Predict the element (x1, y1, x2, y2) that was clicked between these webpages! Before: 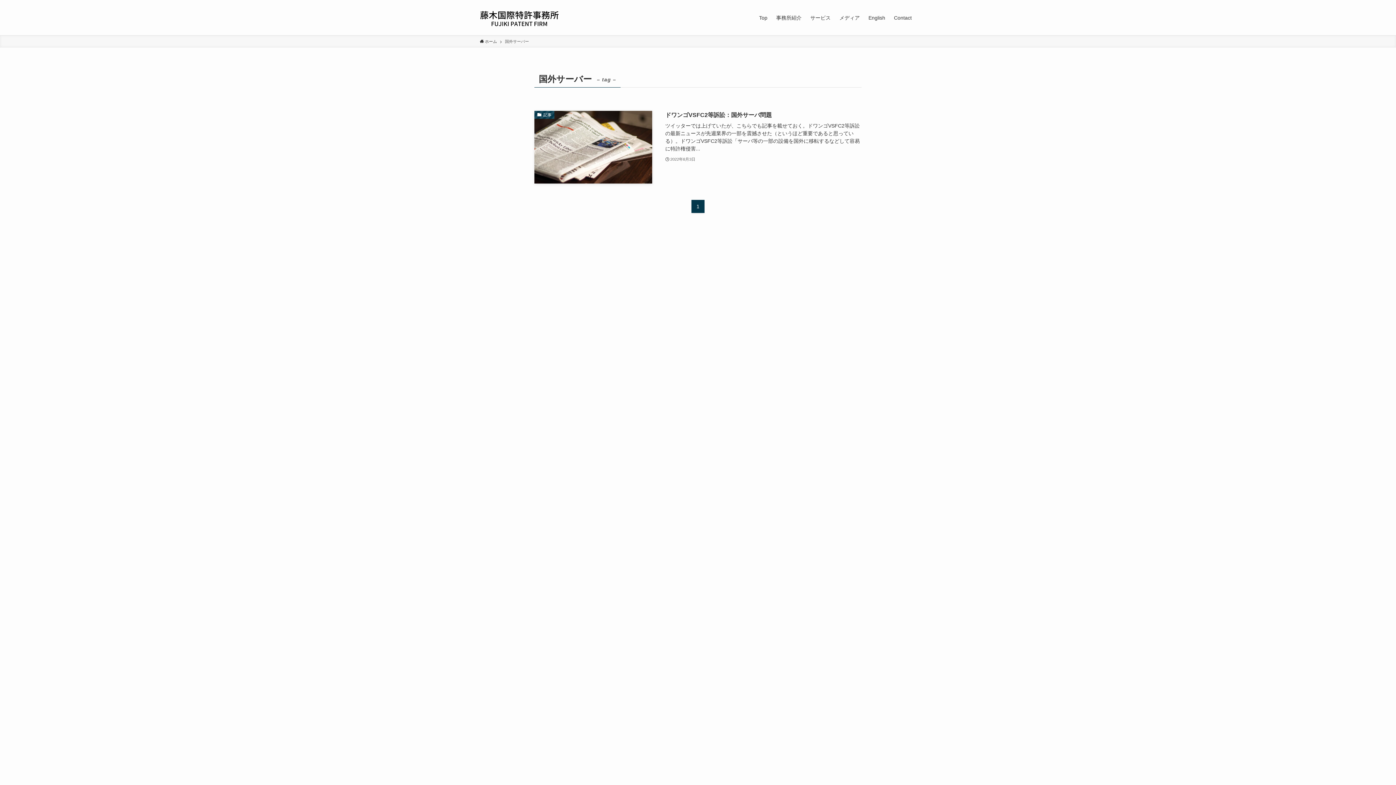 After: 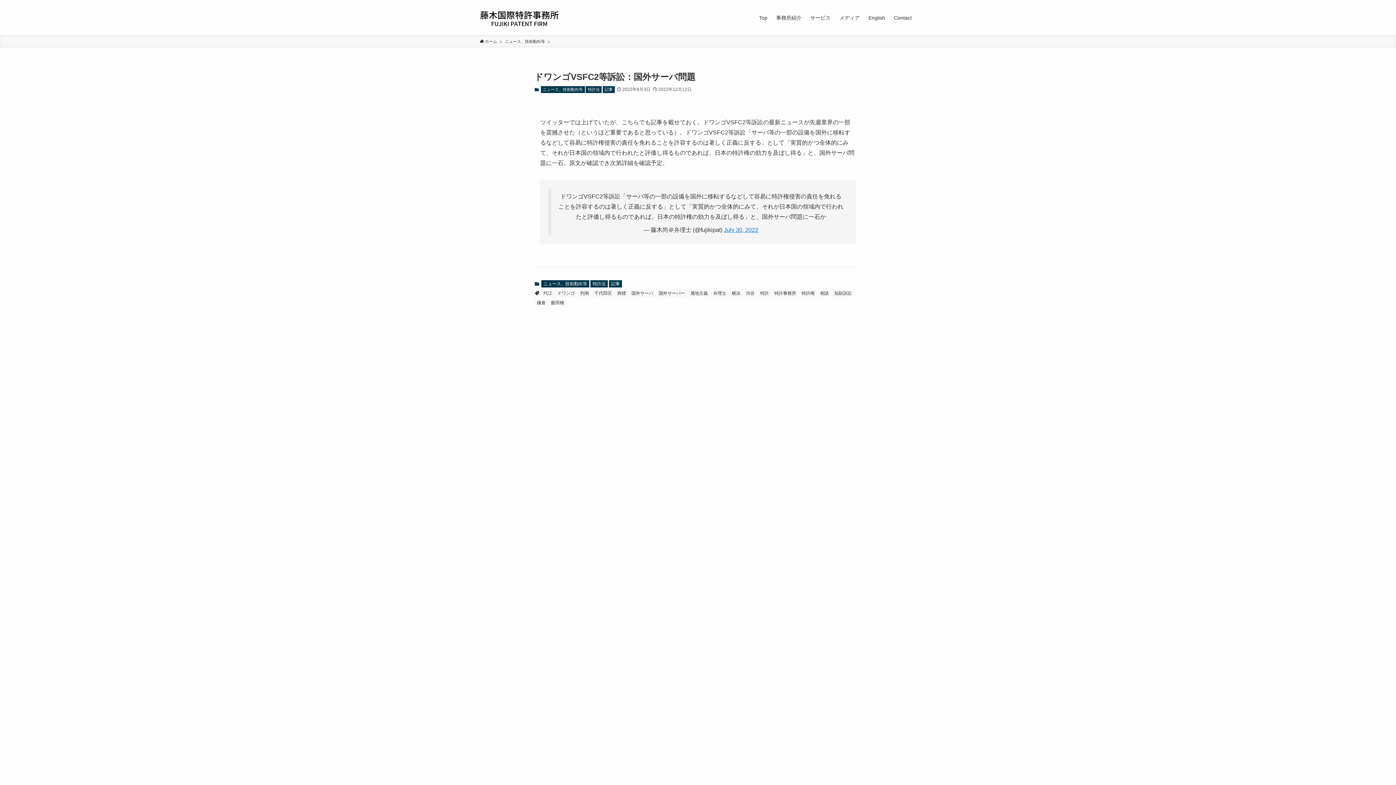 Action: bbox: (534, 110, 861, 183) label: 記事
ドワンゴVSFC2等訴訟：国外サーバ問題
ツイッターでは上げていたが、こちらでも記事を載せておく。ドワンゴVSFC2等訴訟の最新ニュースが先週業界の一部を震撼させた（というほど重要であると思っている）。ドワンゴVSFC2等訴訟「サーバ等の一部の設備を国外に移転するなどして容易に特許権侵害...
2022年8月3日